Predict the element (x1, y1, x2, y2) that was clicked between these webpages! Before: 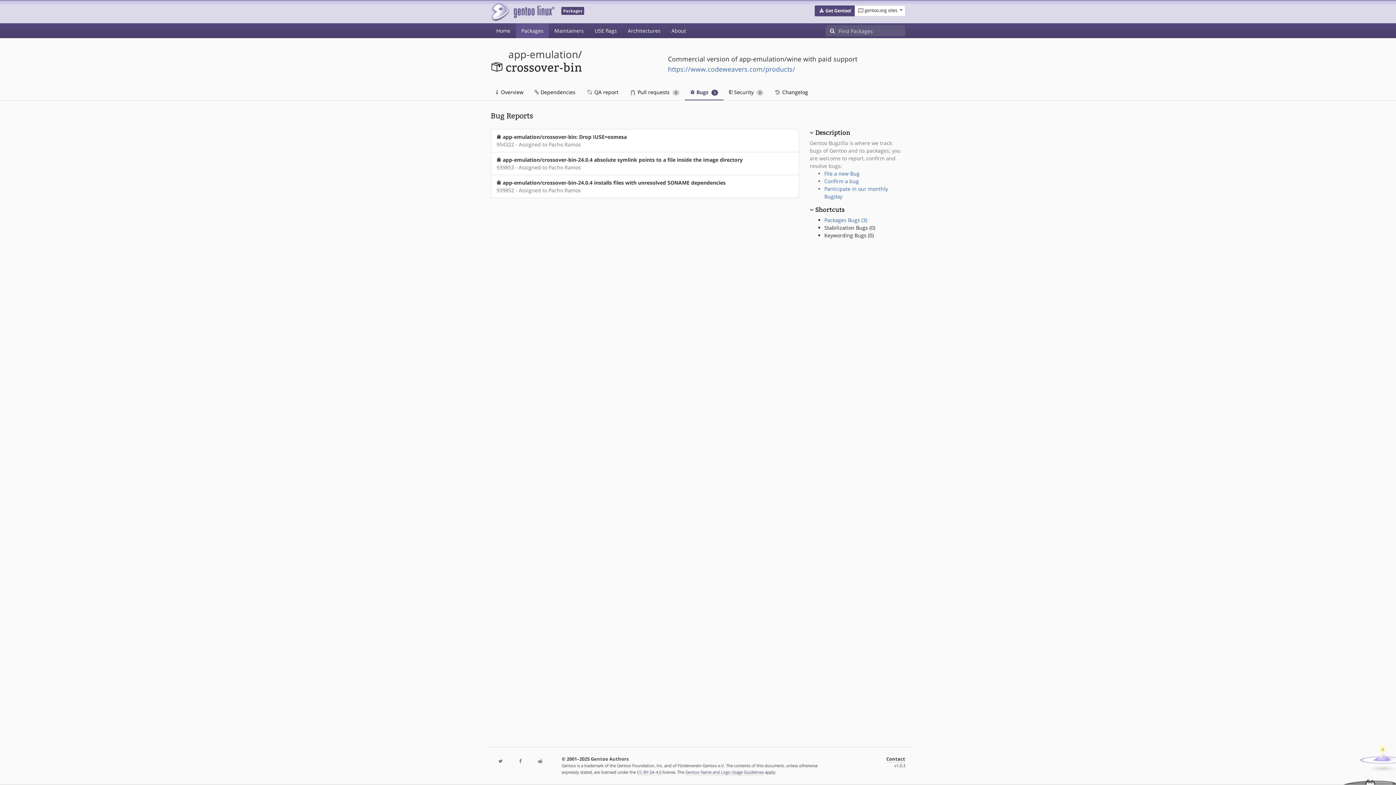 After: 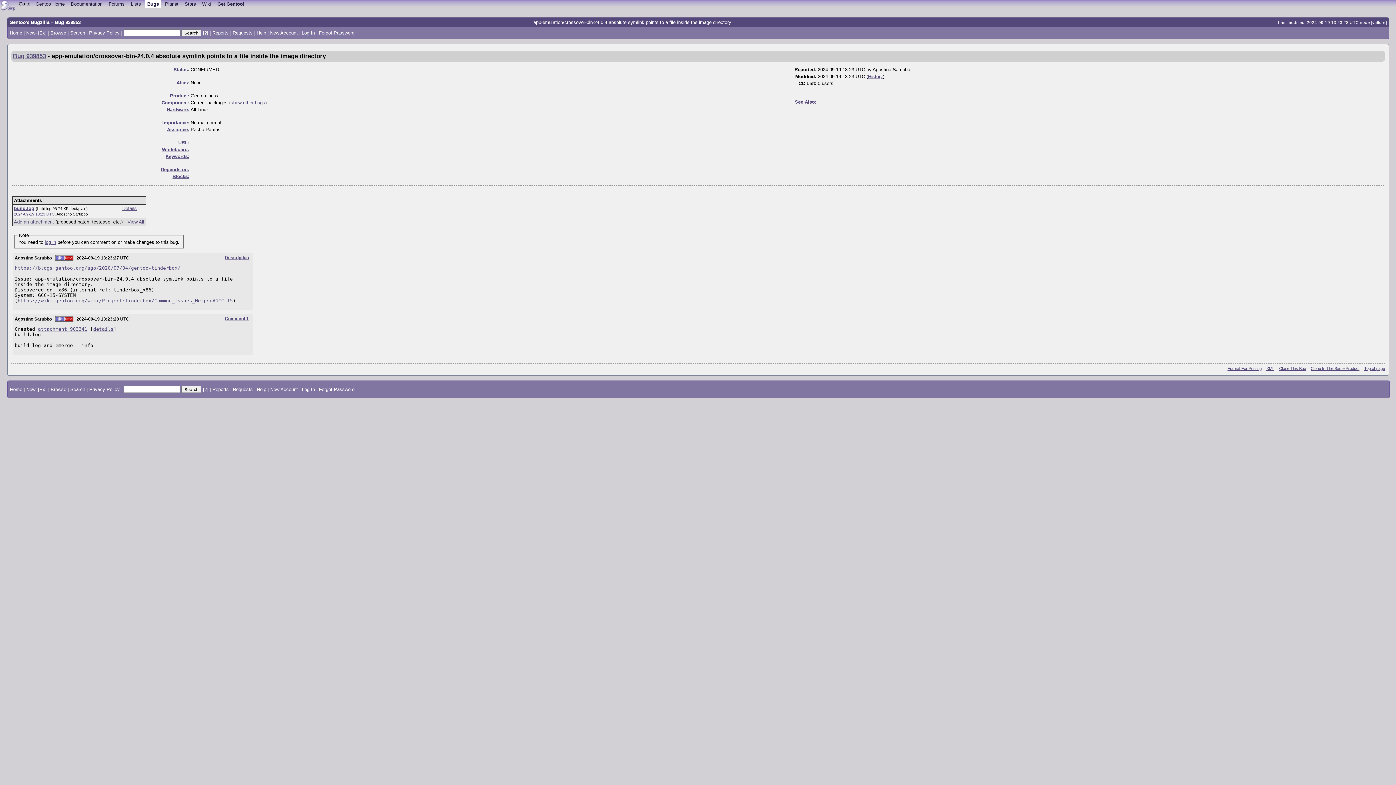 Action: bbox: (502, 156, 742, 163) label: app-emulation/crossover-bin-24.0.4 absolute symlink points to a file inside the image directory